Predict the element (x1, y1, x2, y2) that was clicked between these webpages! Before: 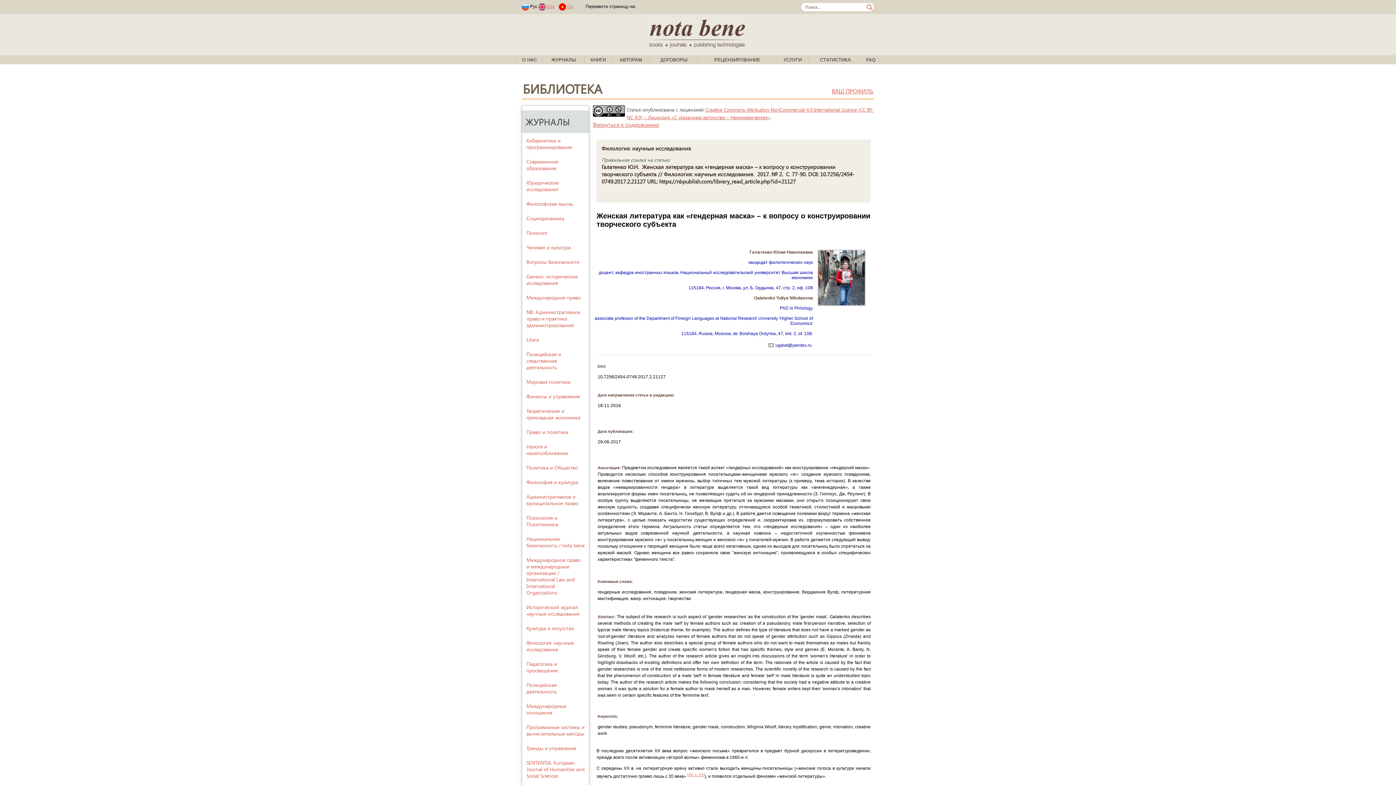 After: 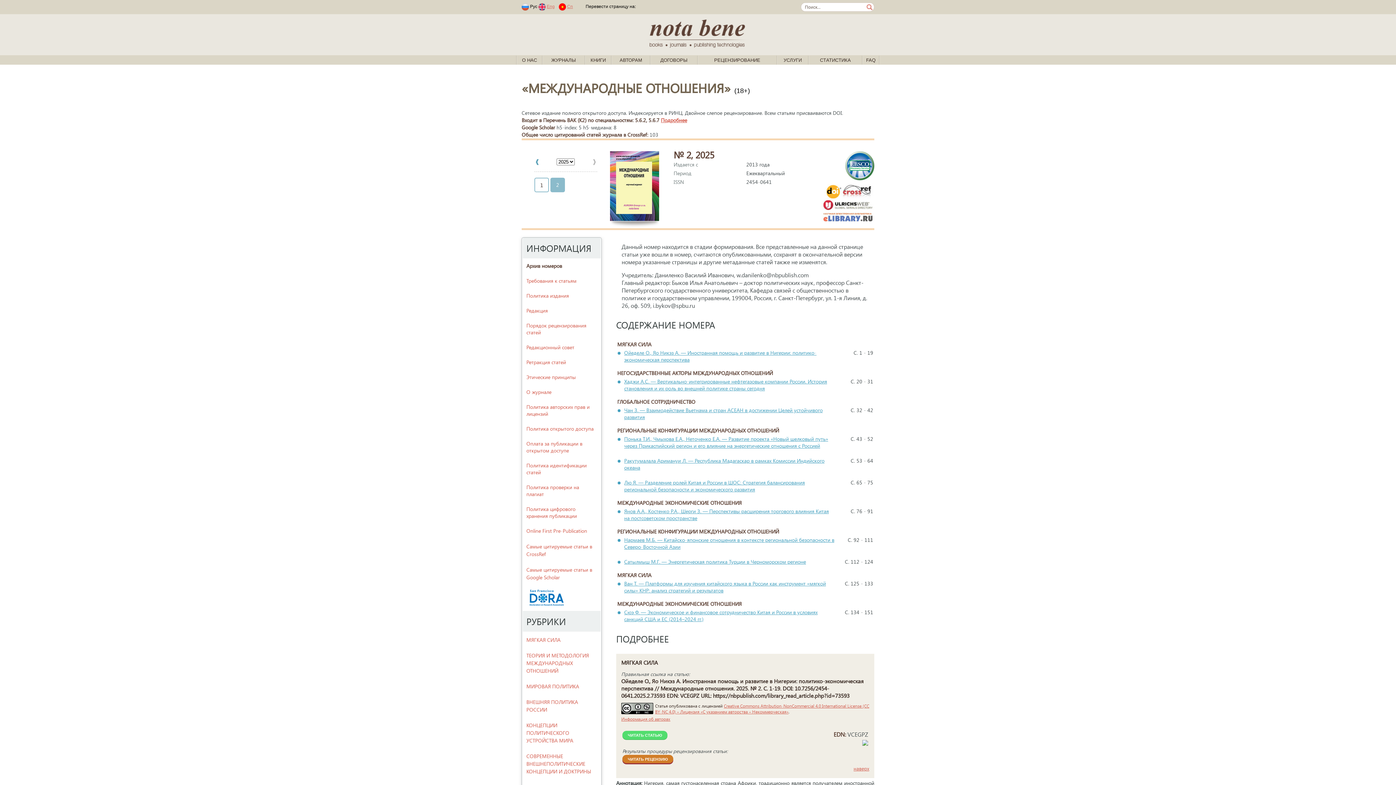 Action: bbox: (522, 699, 588, 720) label: Международные отношения